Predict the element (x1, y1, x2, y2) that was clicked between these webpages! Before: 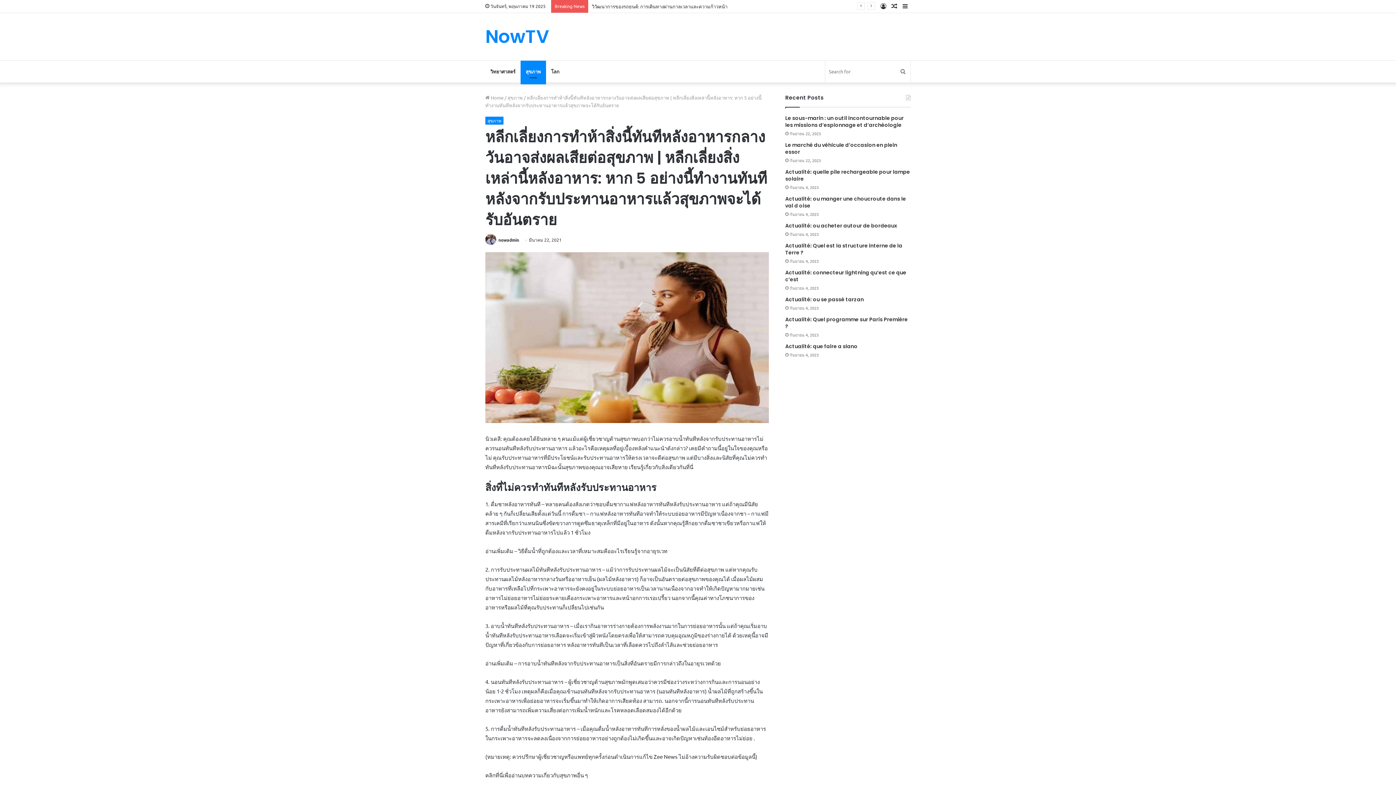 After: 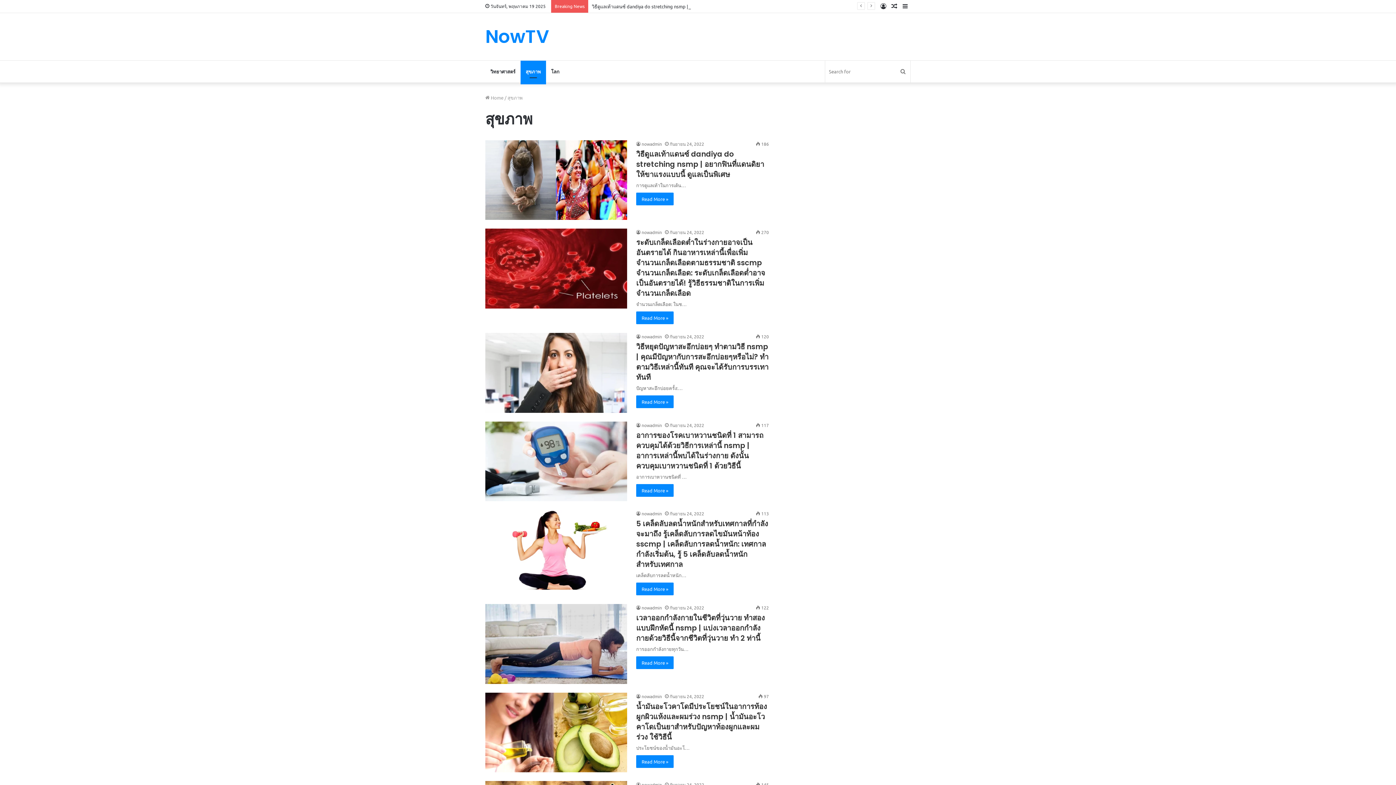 Action: label: สุขภาพ bbox: (520, 60, 546, 82)